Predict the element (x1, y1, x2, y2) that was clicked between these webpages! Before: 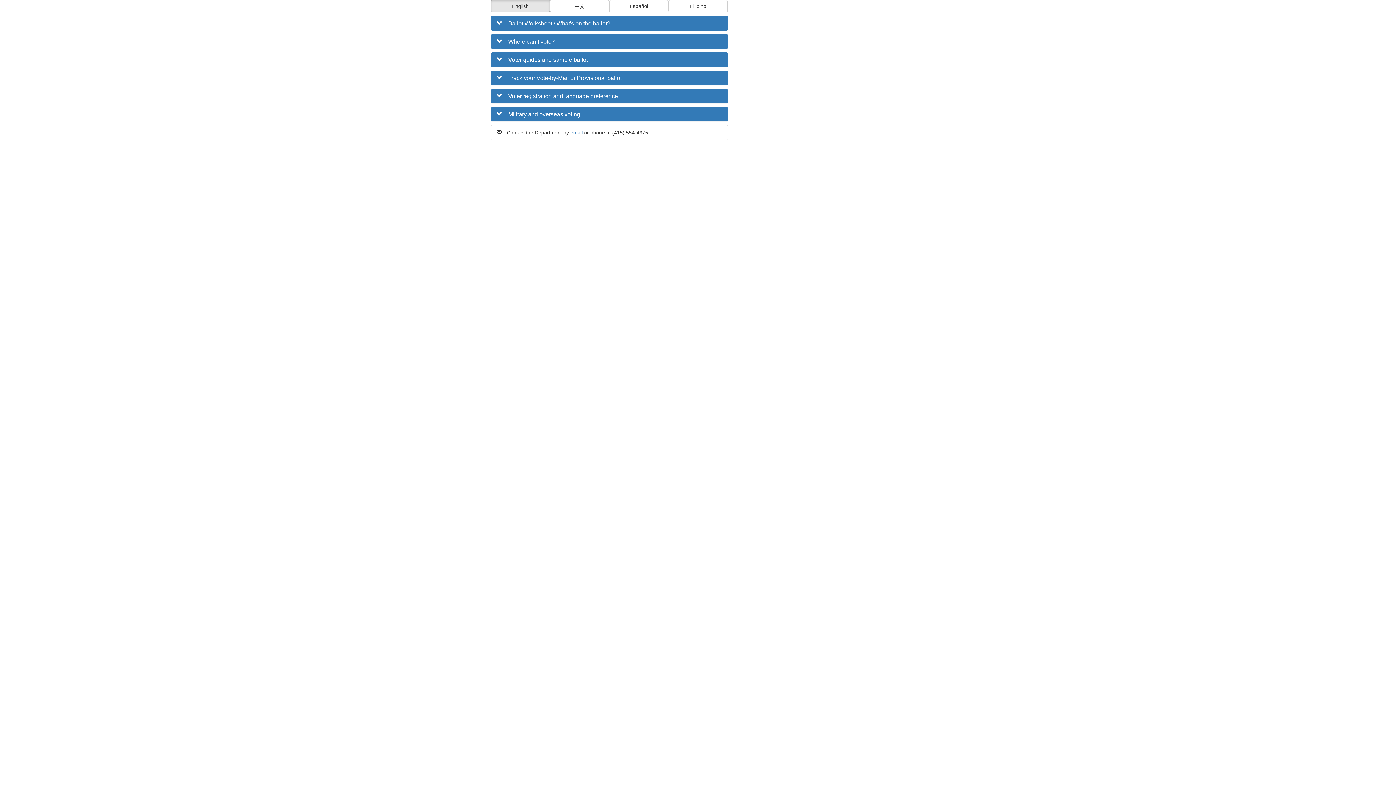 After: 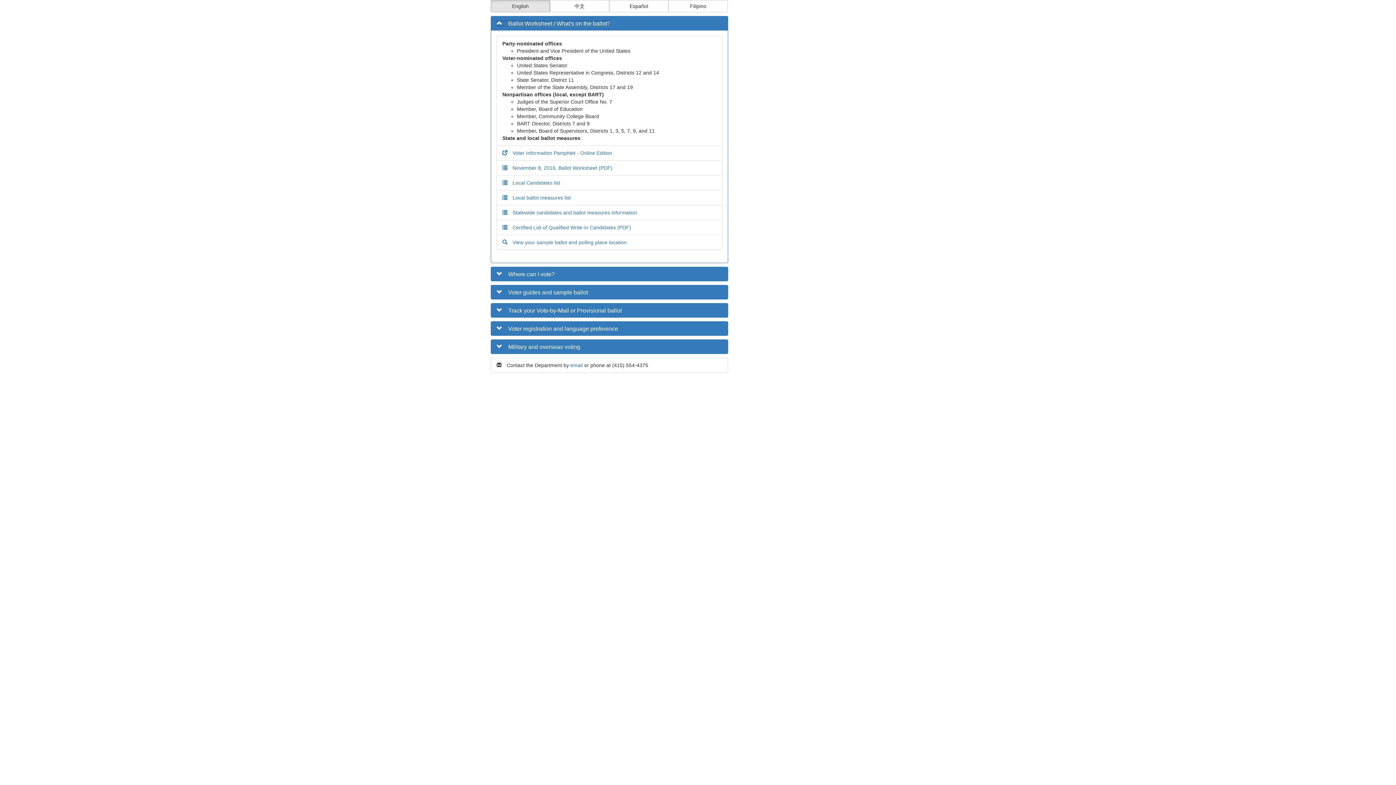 Action: label:  Ballot Worksheet / What's on the ballot? bbox: (496, 20, 610, 26)